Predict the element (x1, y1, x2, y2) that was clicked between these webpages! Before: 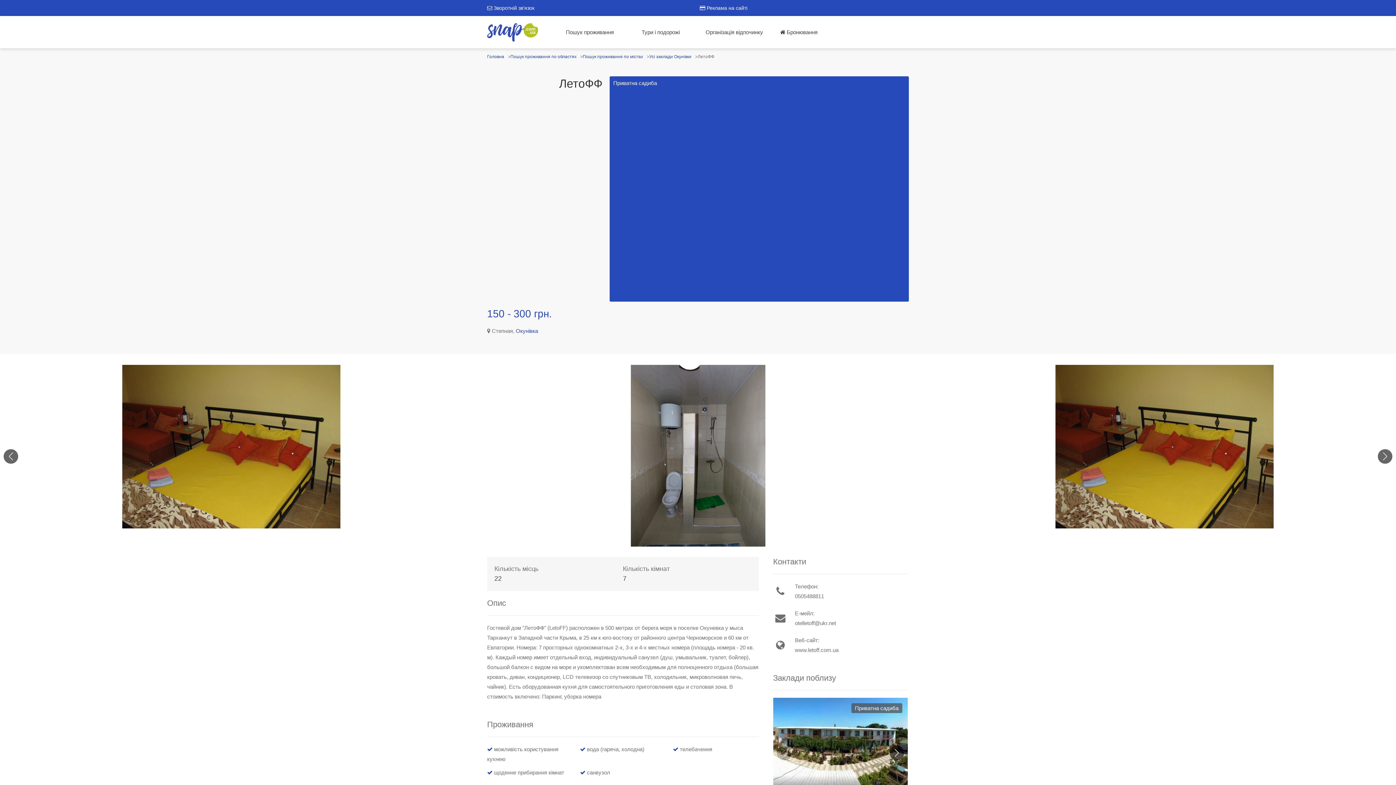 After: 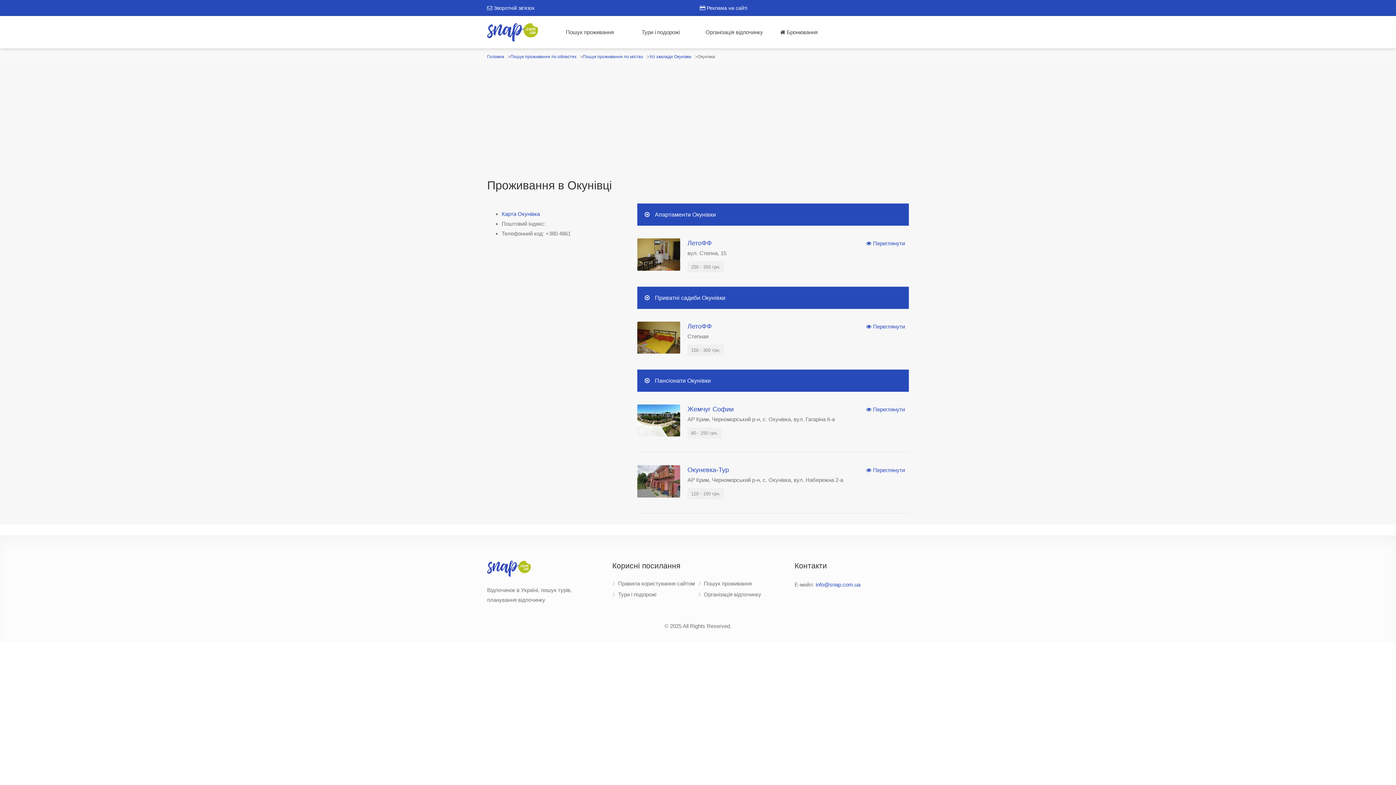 Action: label: Окунівка bbox: (516, 328, 538, 334)